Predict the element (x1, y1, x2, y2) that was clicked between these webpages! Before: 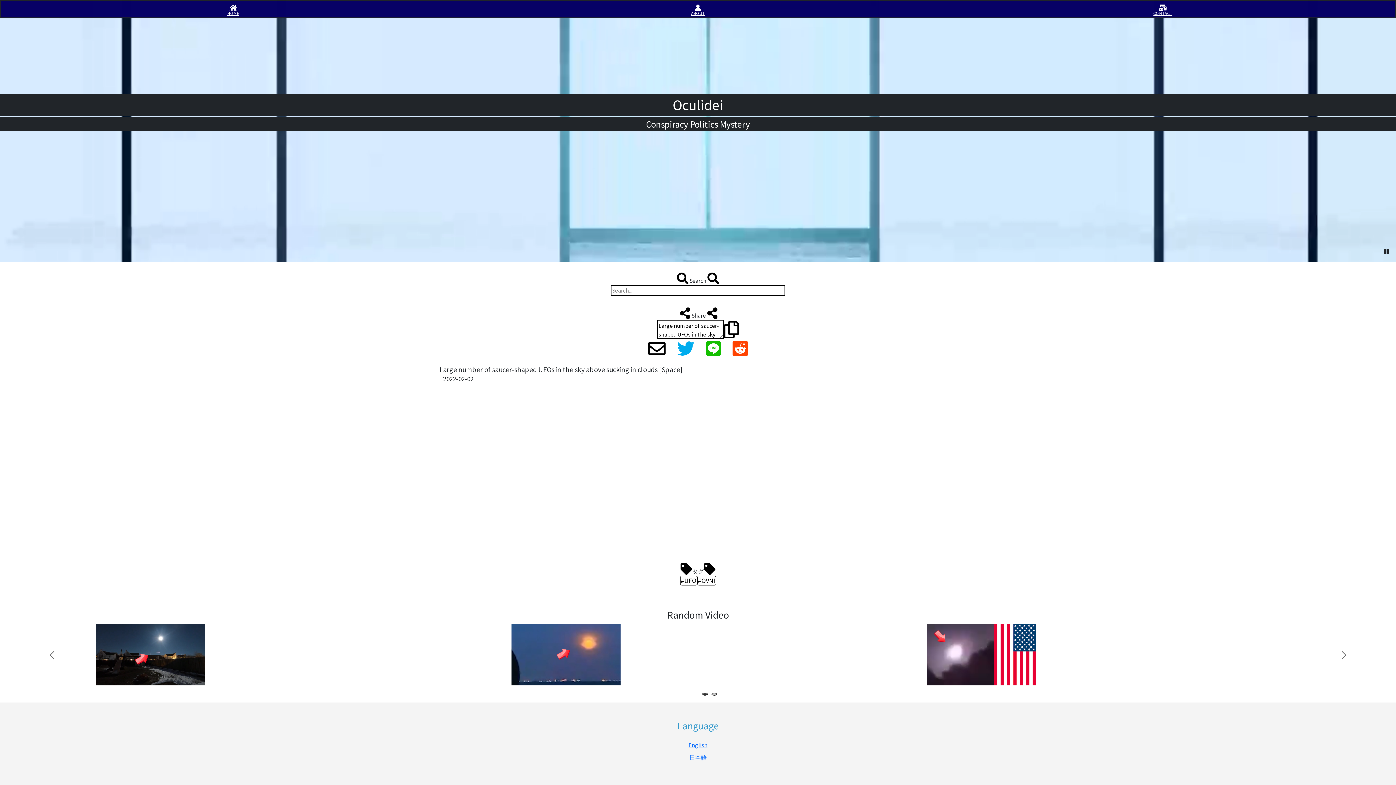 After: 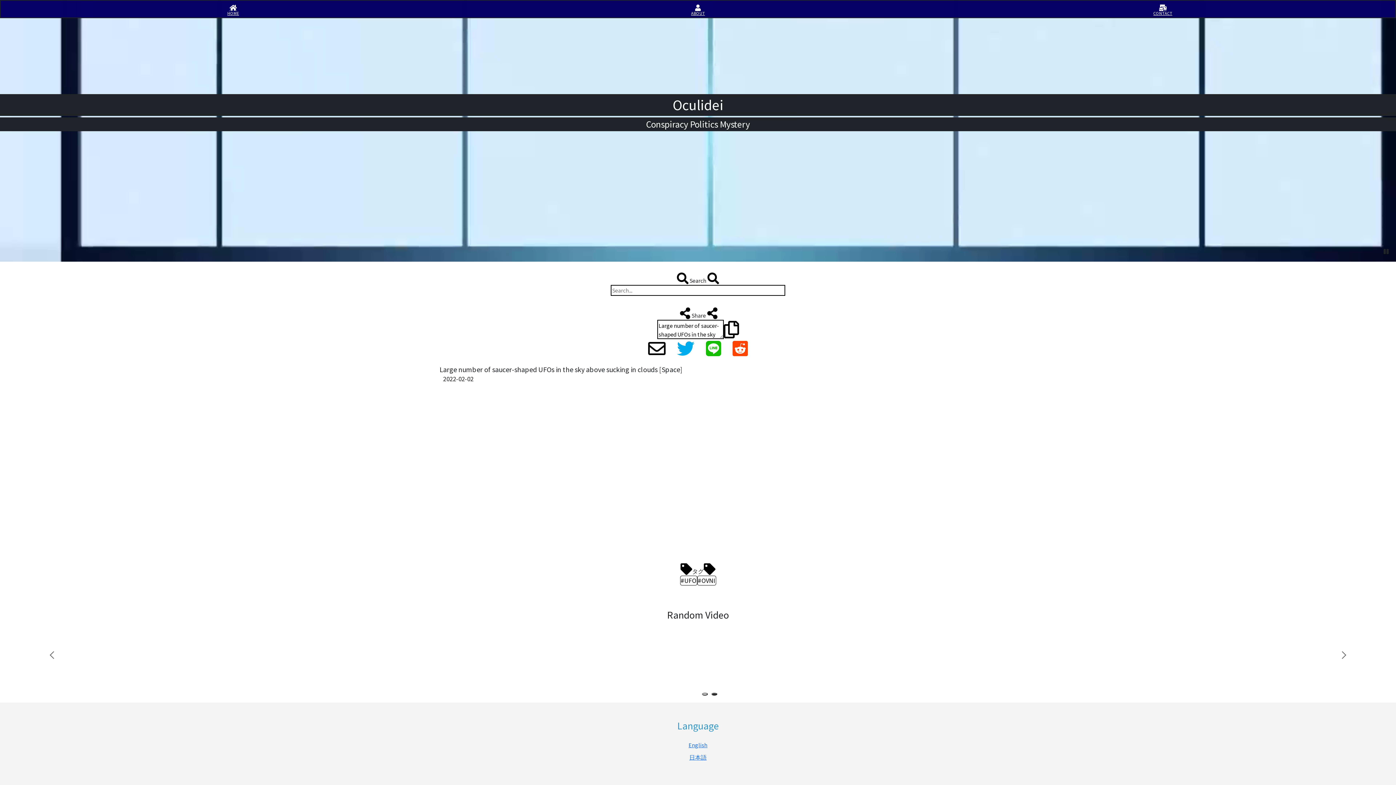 Action: bbox: (727, 349, 753, 356)